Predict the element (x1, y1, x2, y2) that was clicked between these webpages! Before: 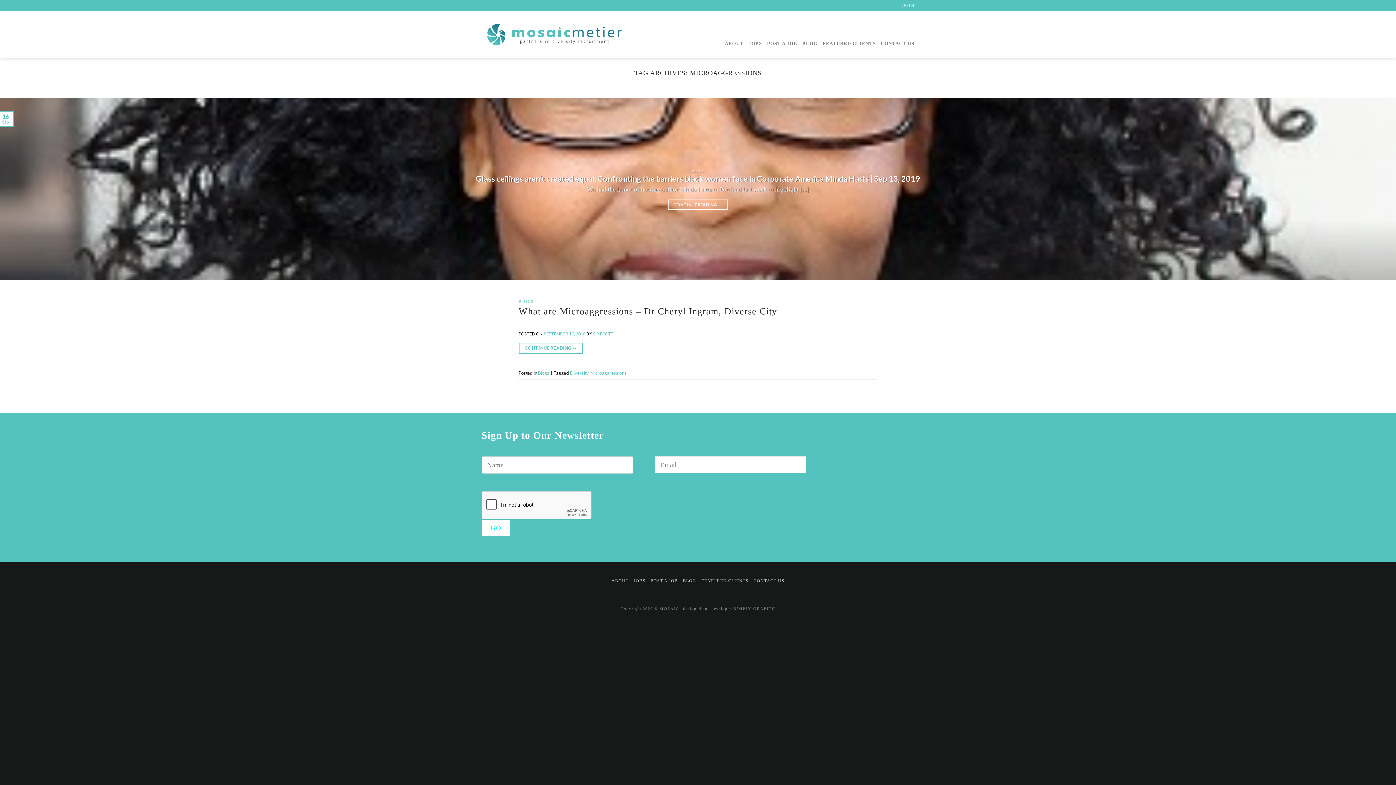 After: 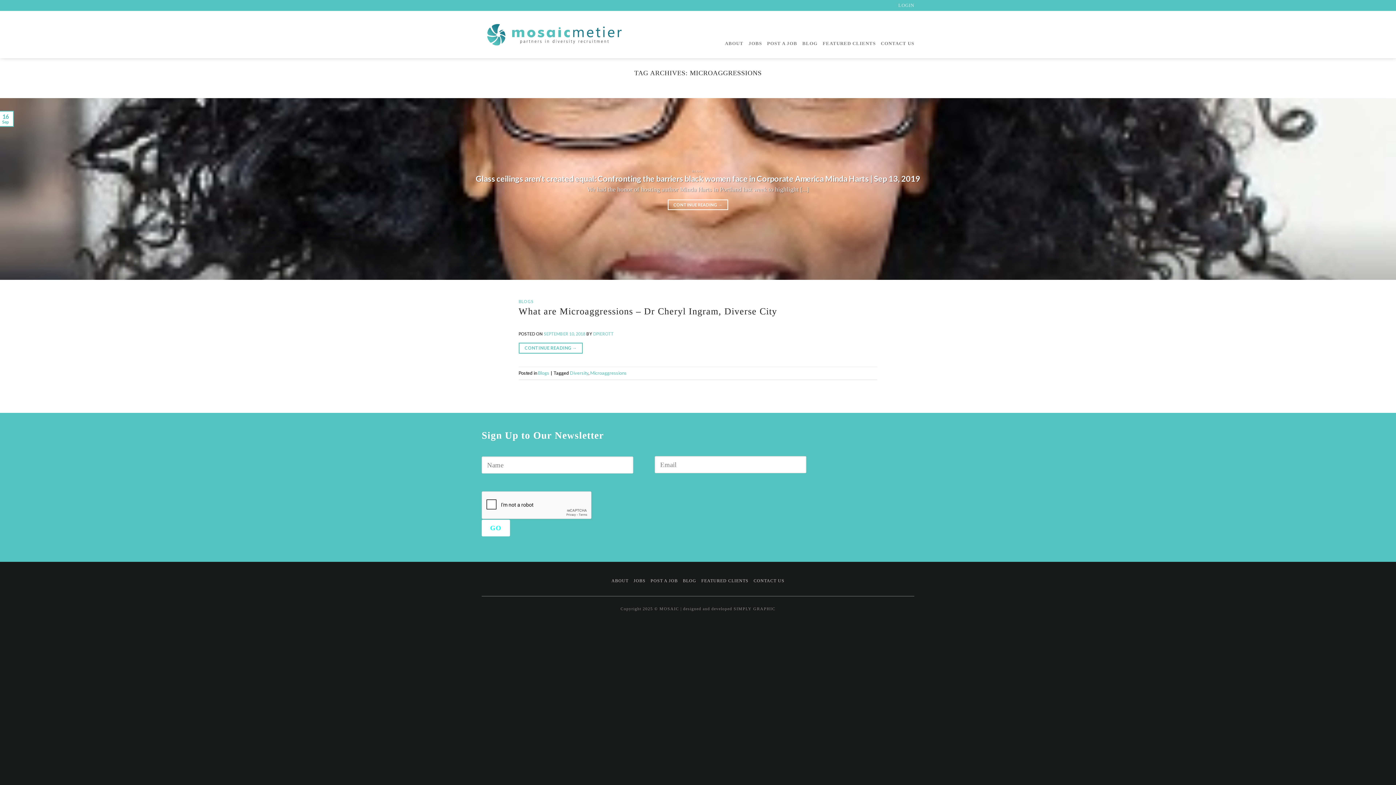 Action: label: Microaggressions bbox: (590, 370, 626, 375)